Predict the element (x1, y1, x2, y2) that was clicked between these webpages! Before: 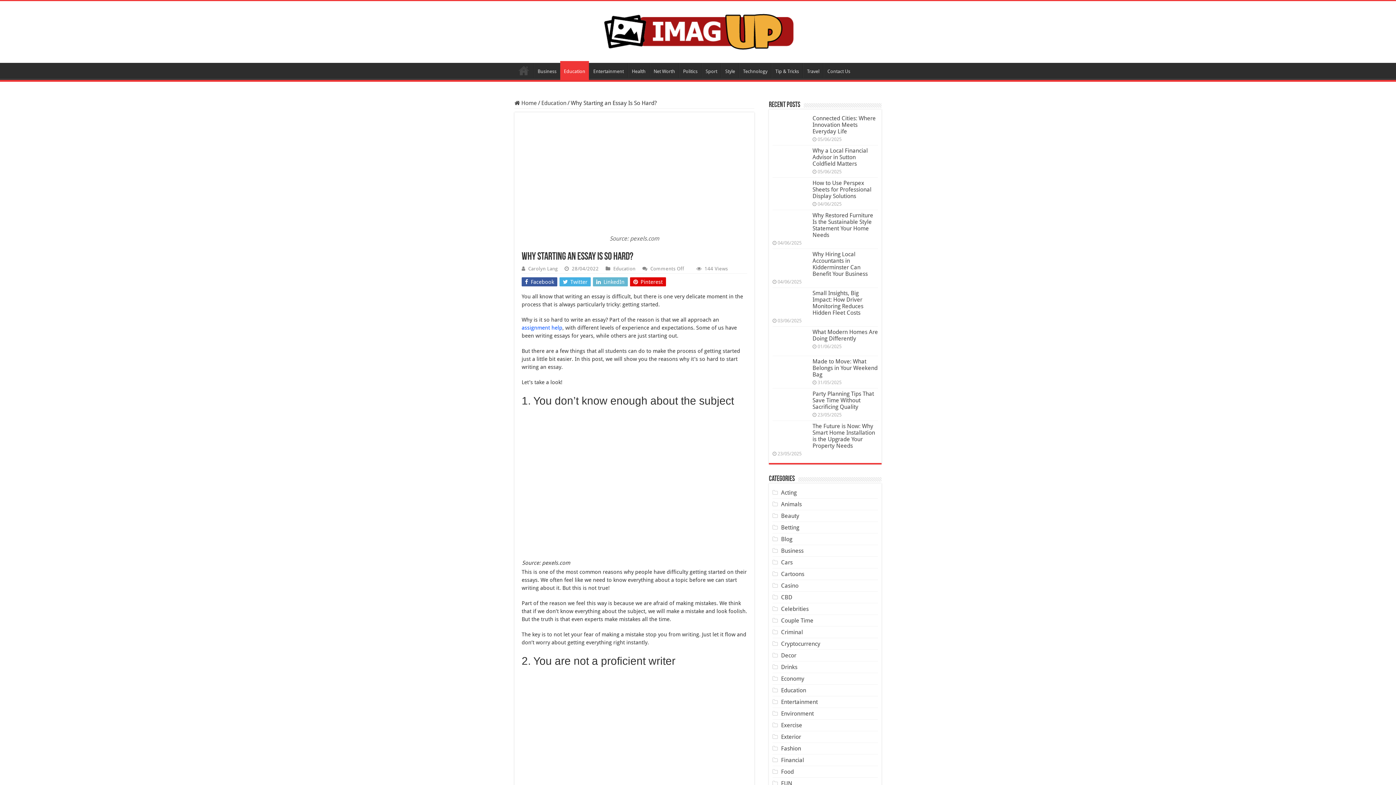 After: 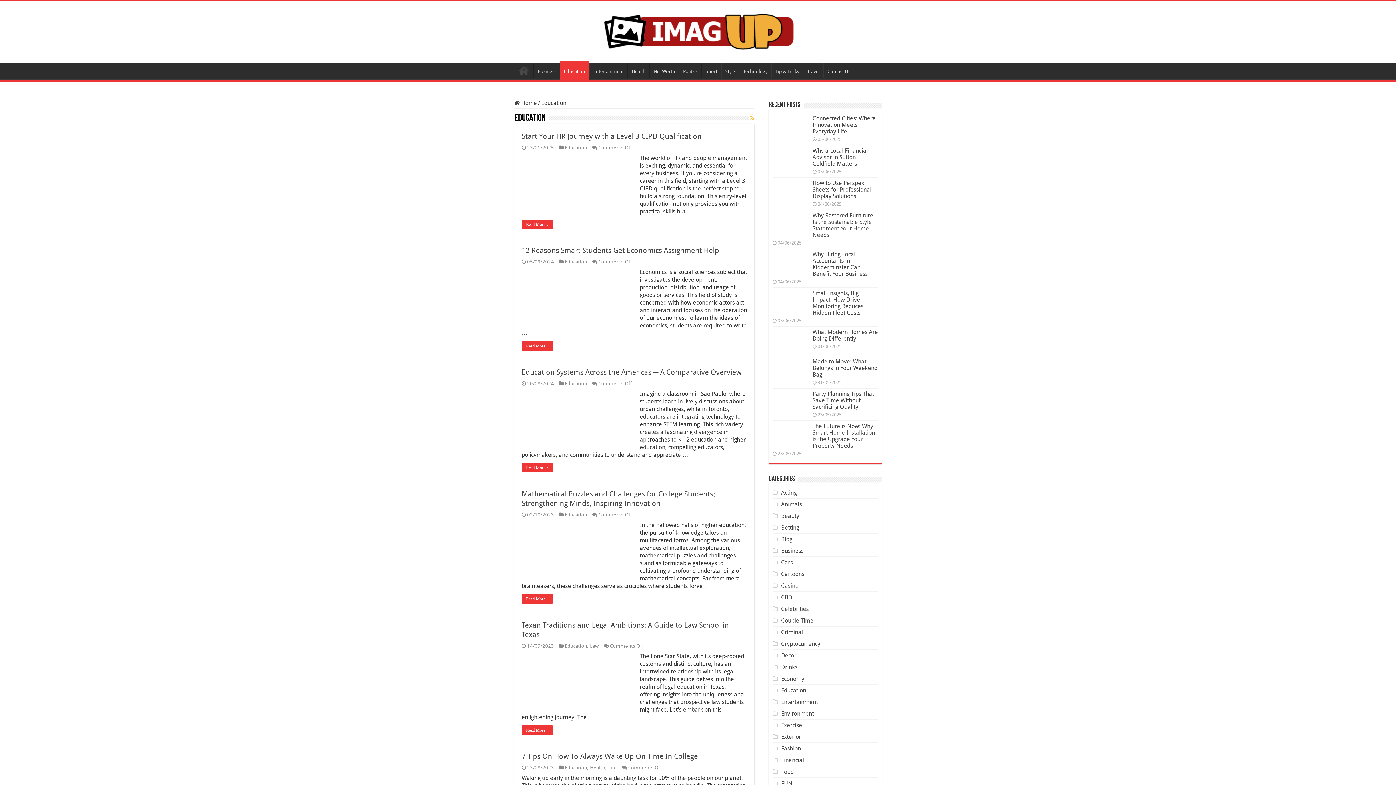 Action: bbox: (560, 61, 589, 80) label: Education